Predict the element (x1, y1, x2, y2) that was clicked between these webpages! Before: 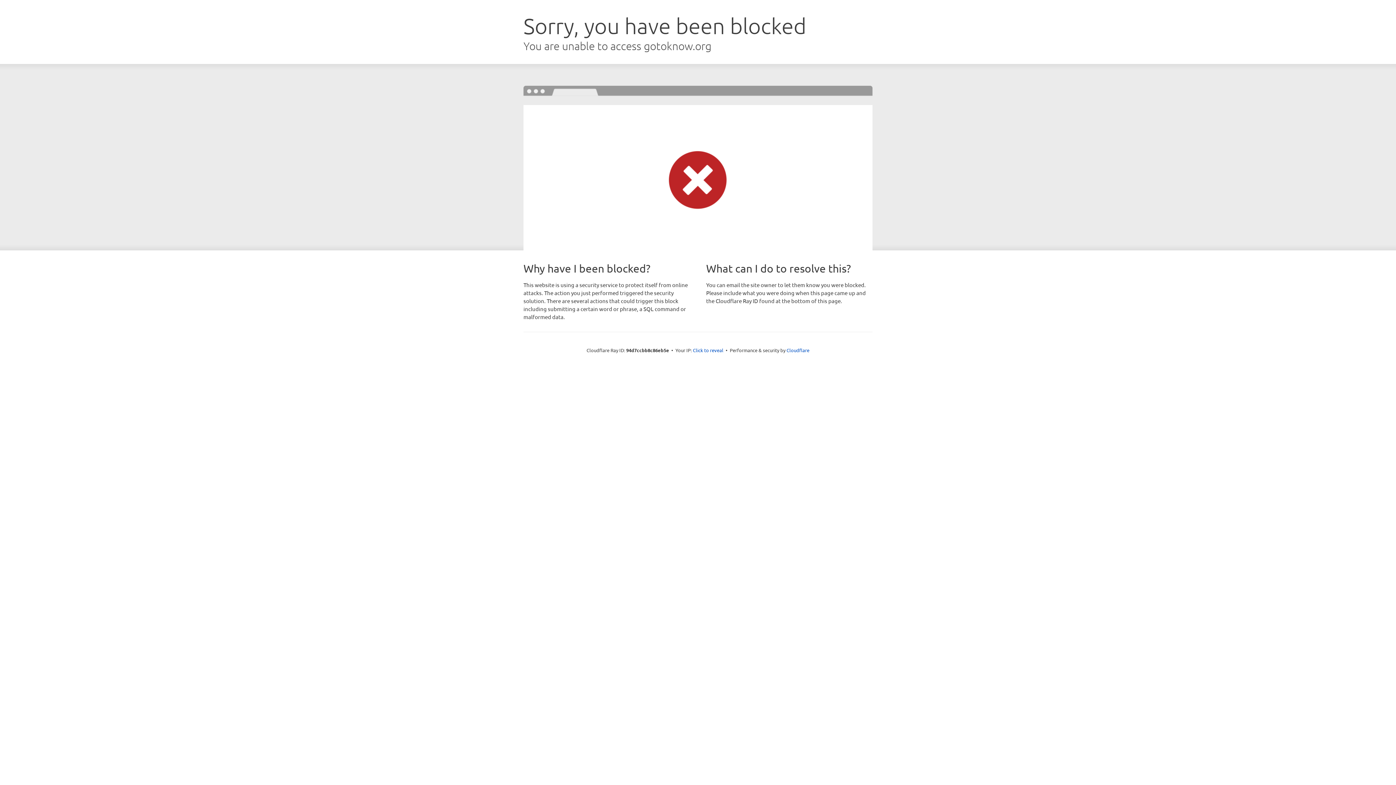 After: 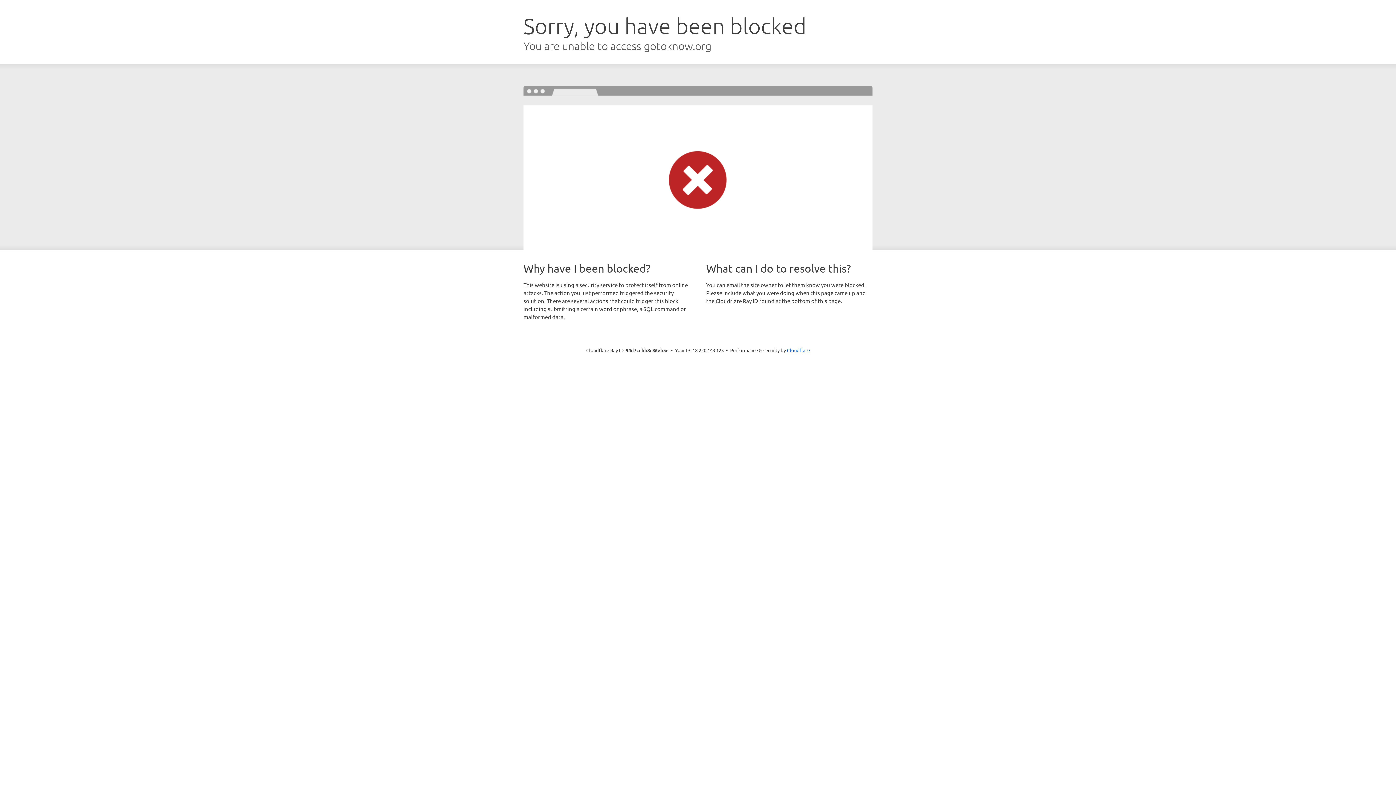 Action: bbox: (693, 346, 723, 353) label: Click to reveal